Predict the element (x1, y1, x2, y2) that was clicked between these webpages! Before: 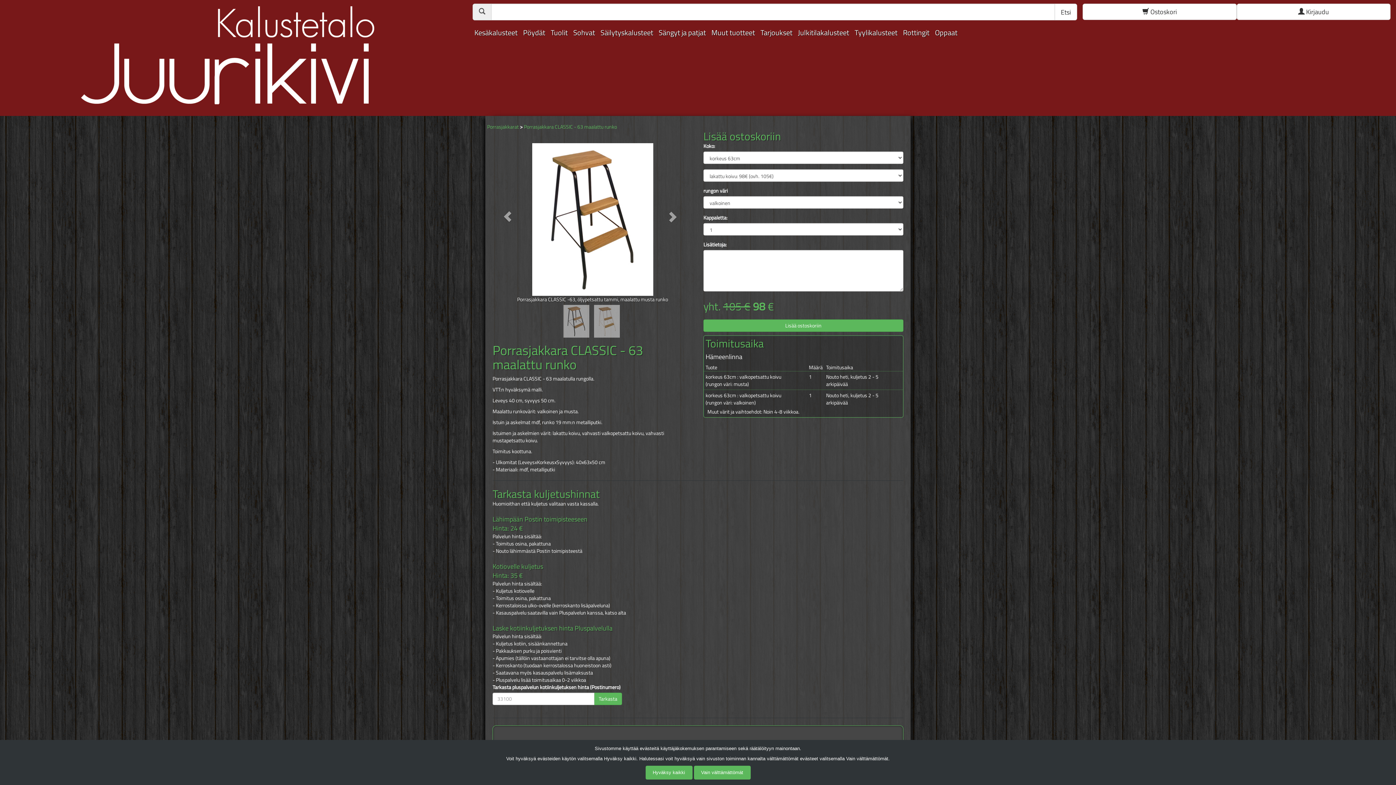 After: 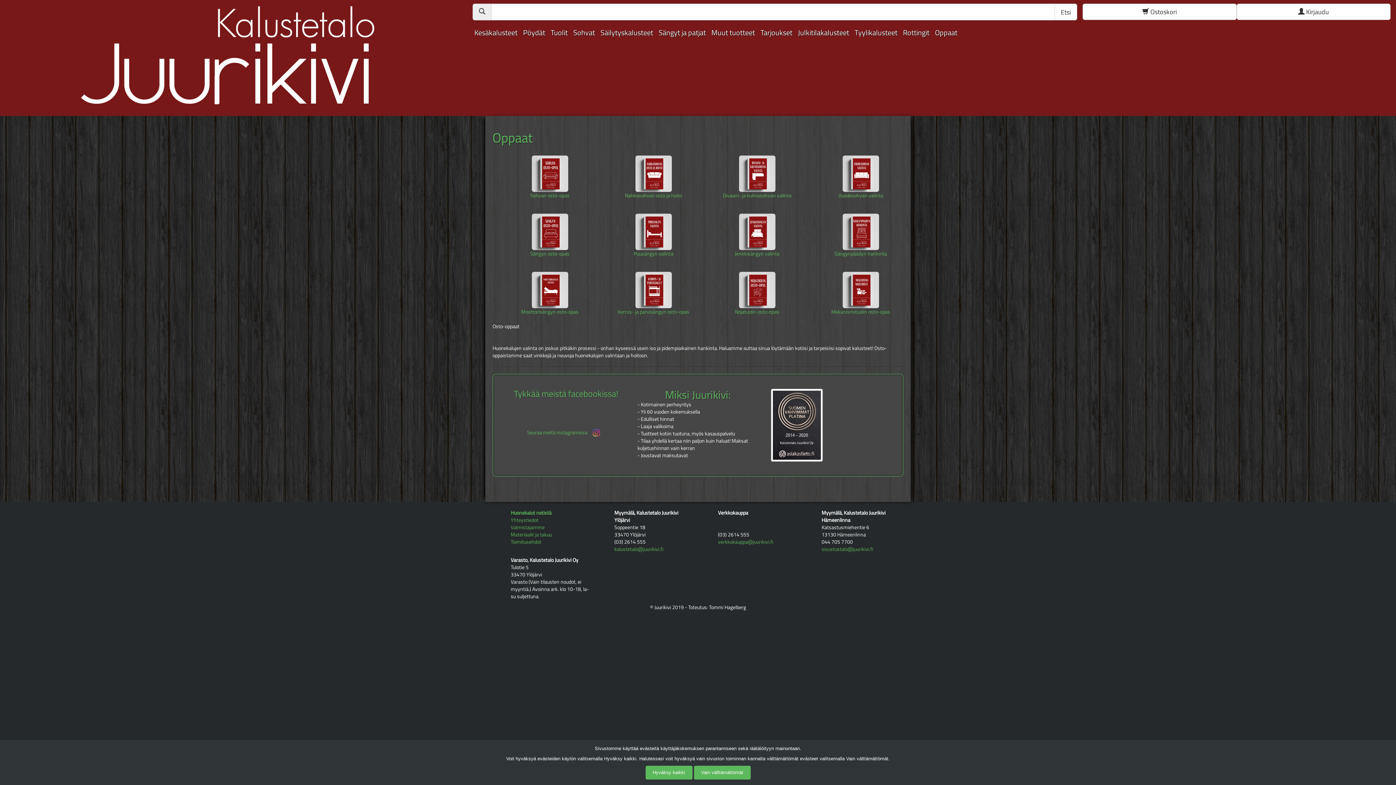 Action: label: Oppaat bbox: (935, 26, 957, 38)